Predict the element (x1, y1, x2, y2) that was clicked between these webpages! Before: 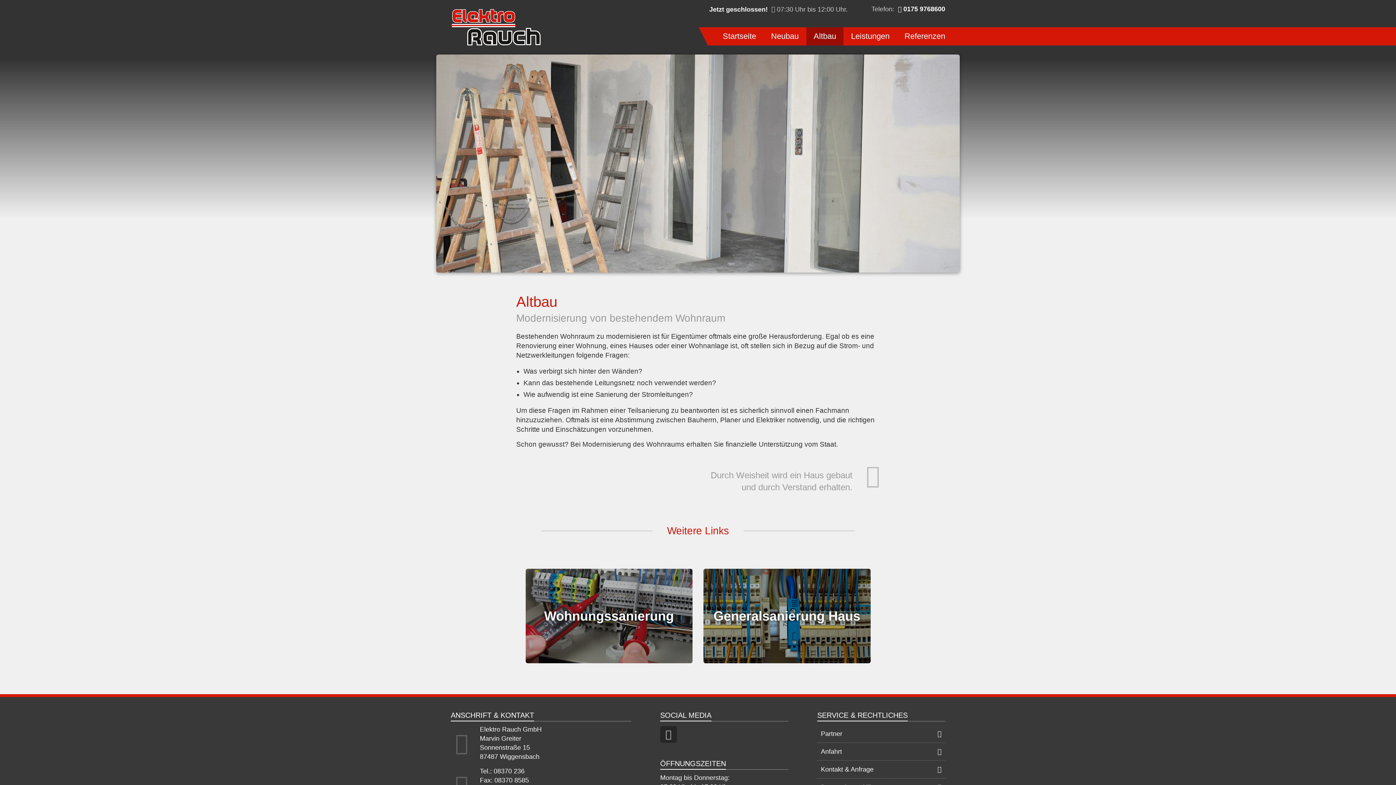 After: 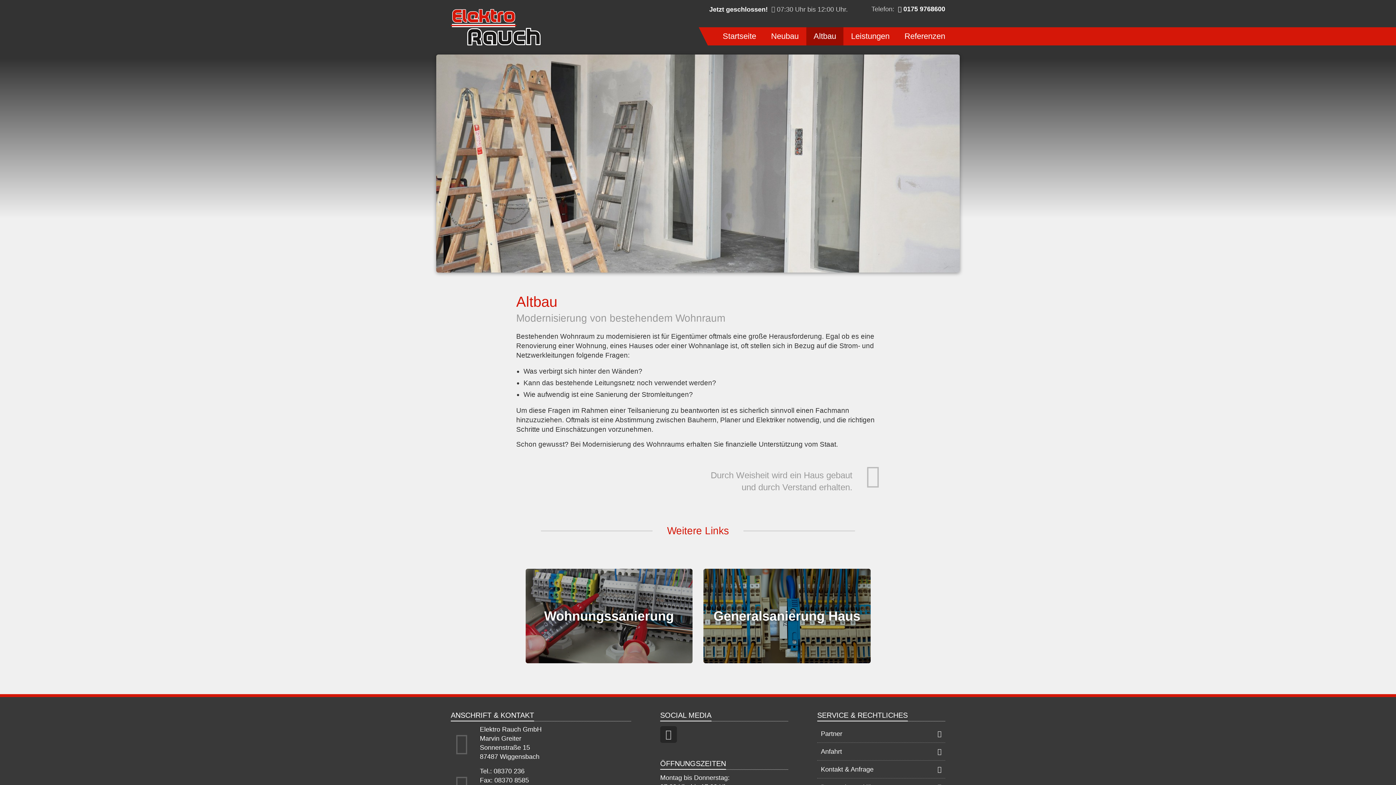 Action: label: 0175 9768600 bbox: (898, 5, 945, 12)